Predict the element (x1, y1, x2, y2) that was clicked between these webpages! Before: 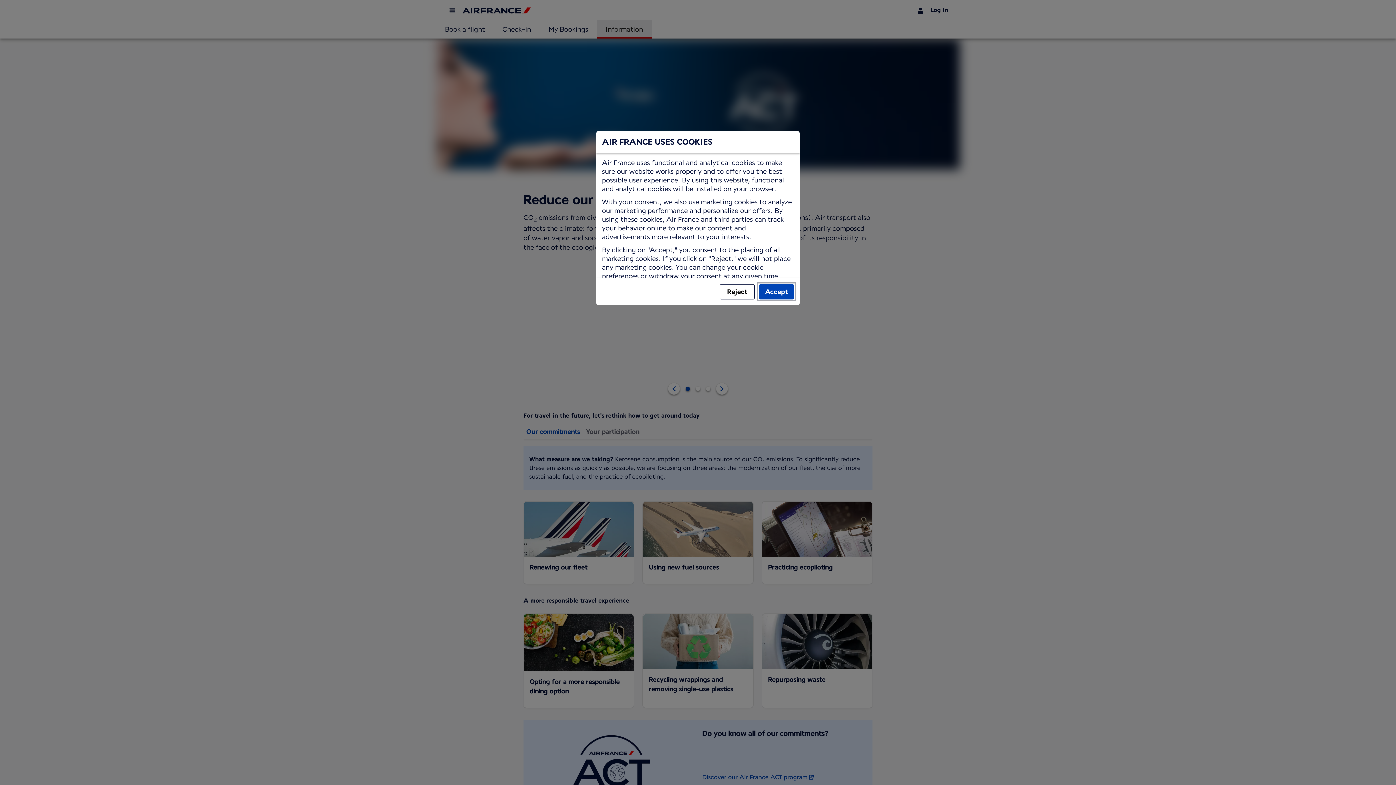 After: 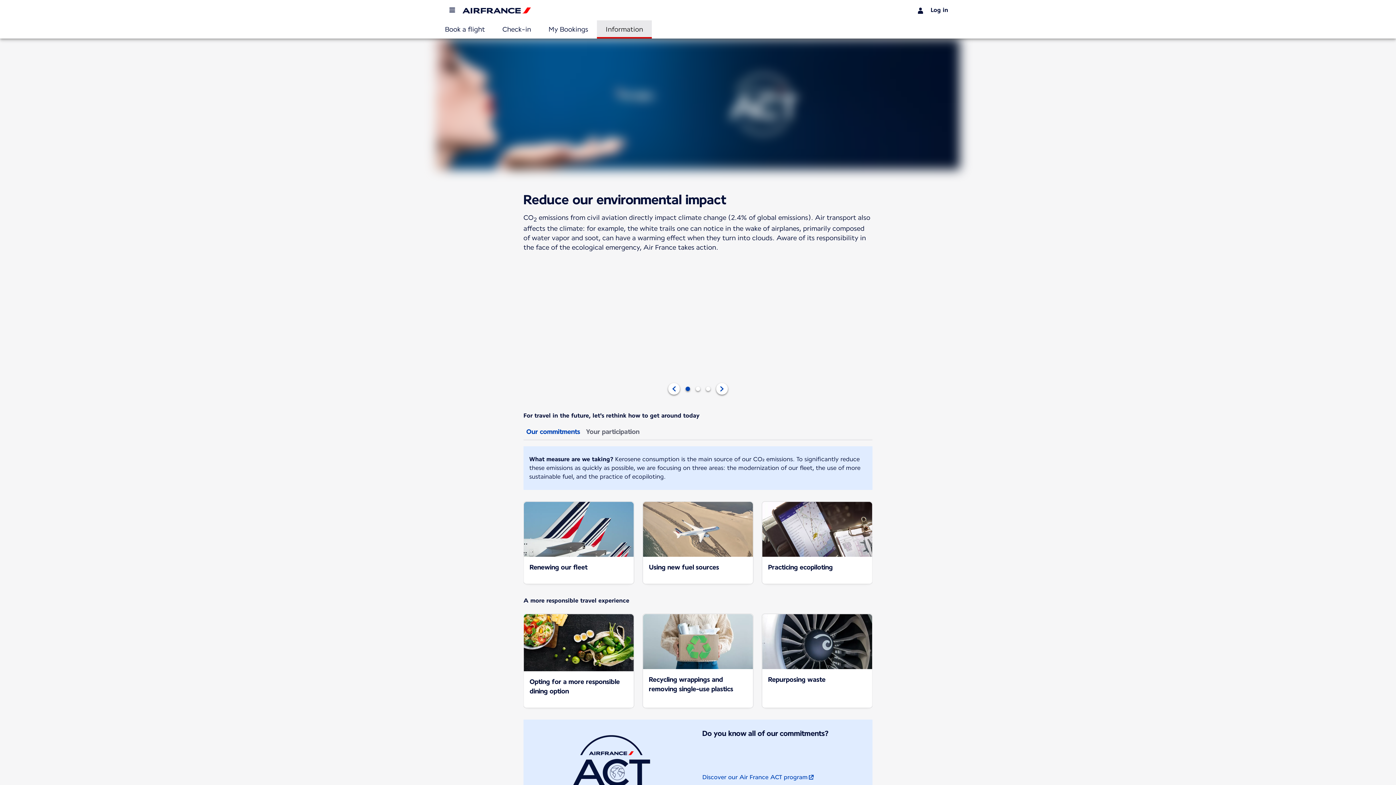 Action: label: Reject bbox: (720, 284, 754, 299)